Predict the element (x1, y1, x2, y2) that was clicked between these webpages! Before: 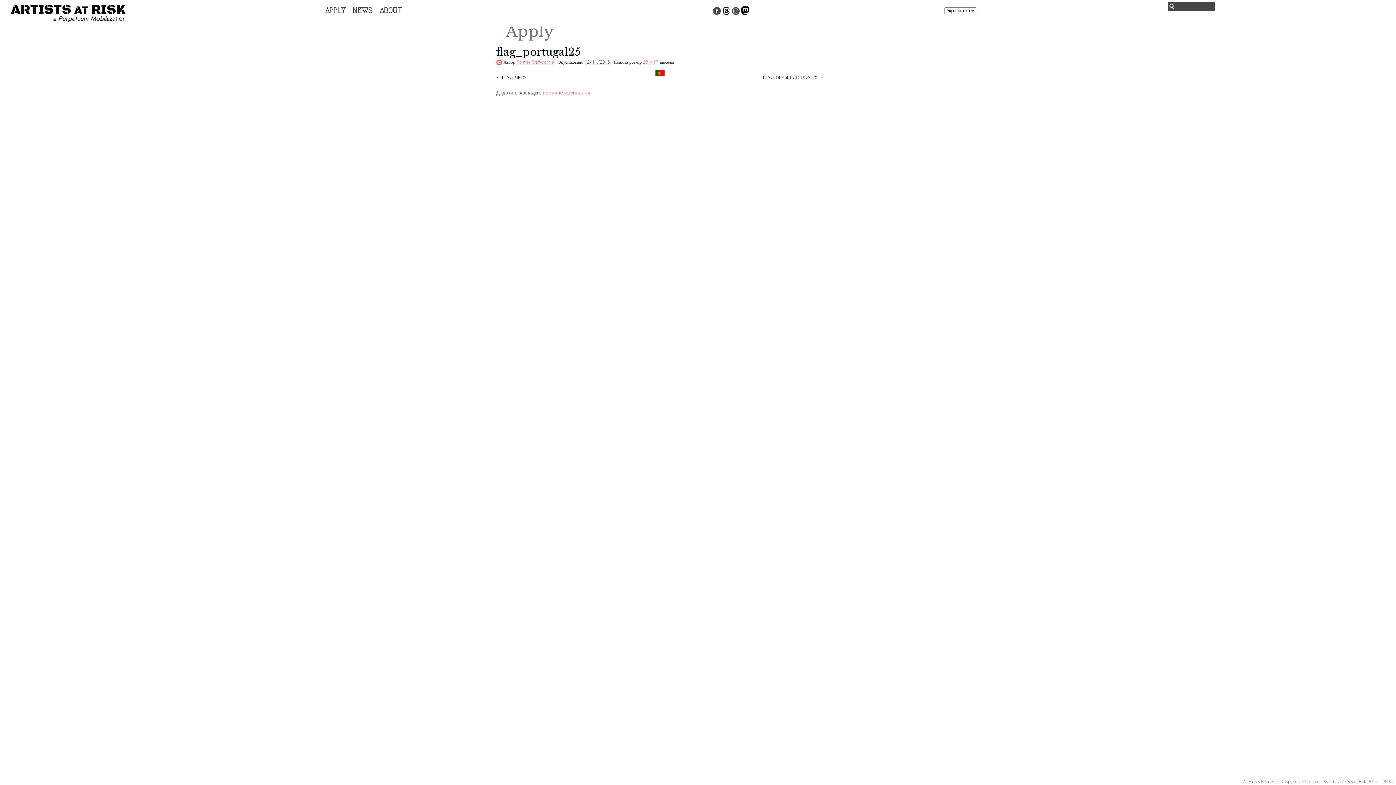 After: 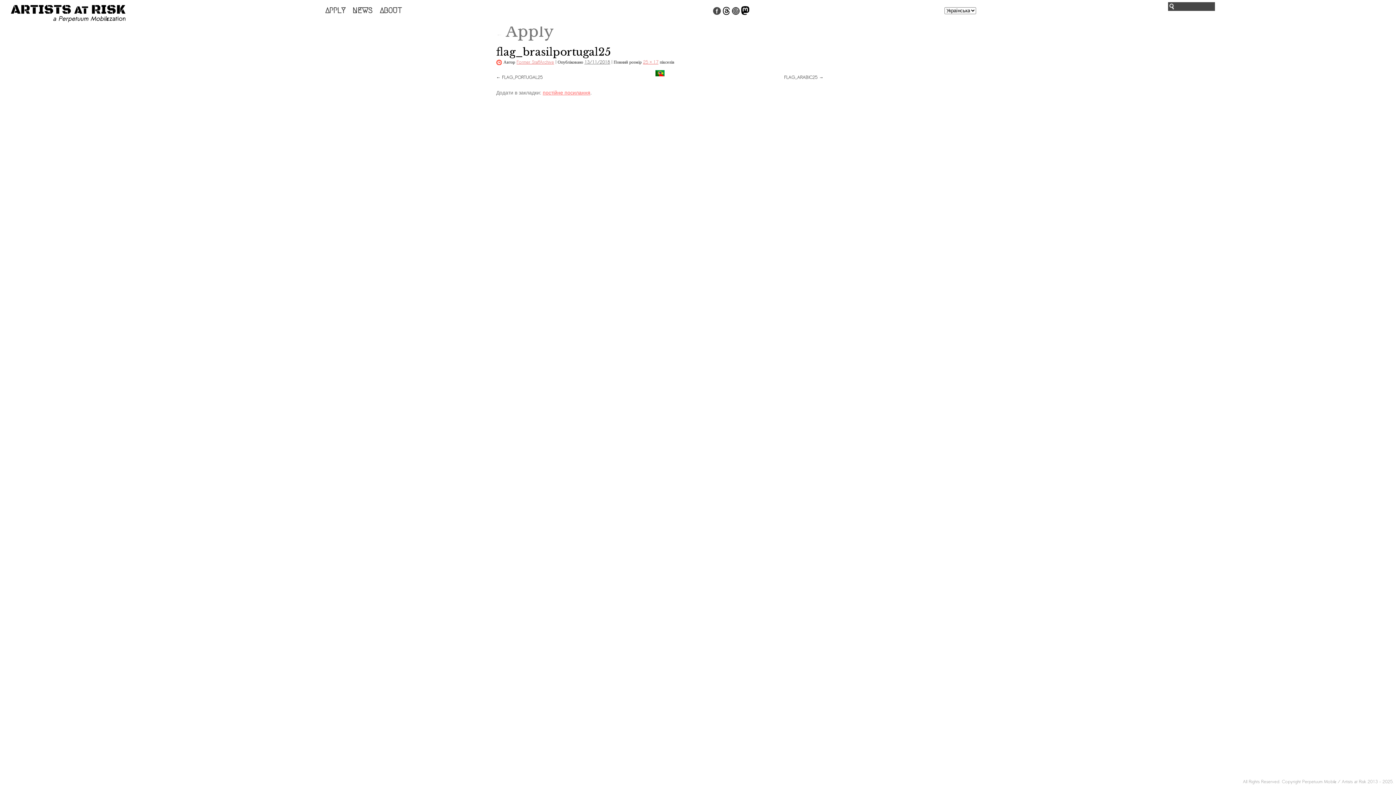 Action: bbox: (496, 70, 823, 76)